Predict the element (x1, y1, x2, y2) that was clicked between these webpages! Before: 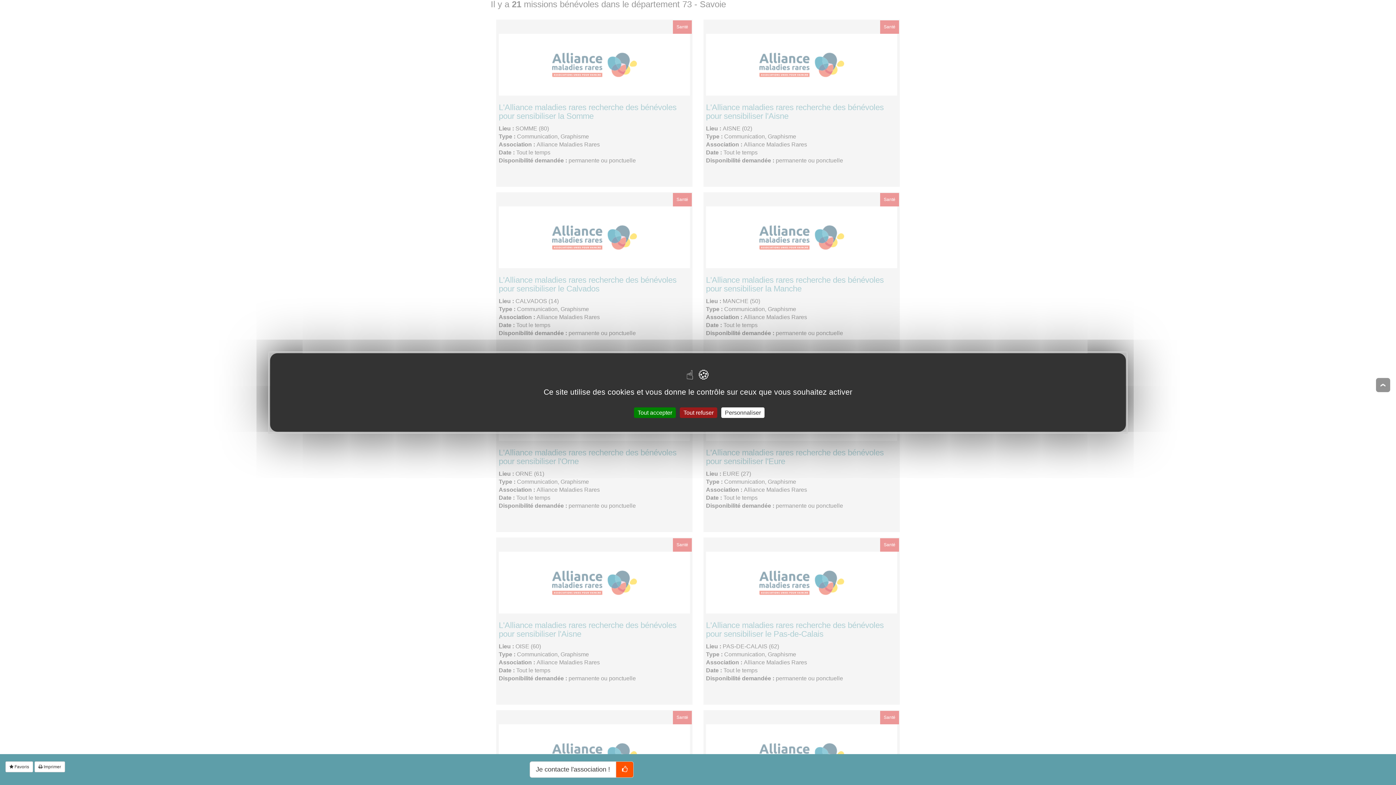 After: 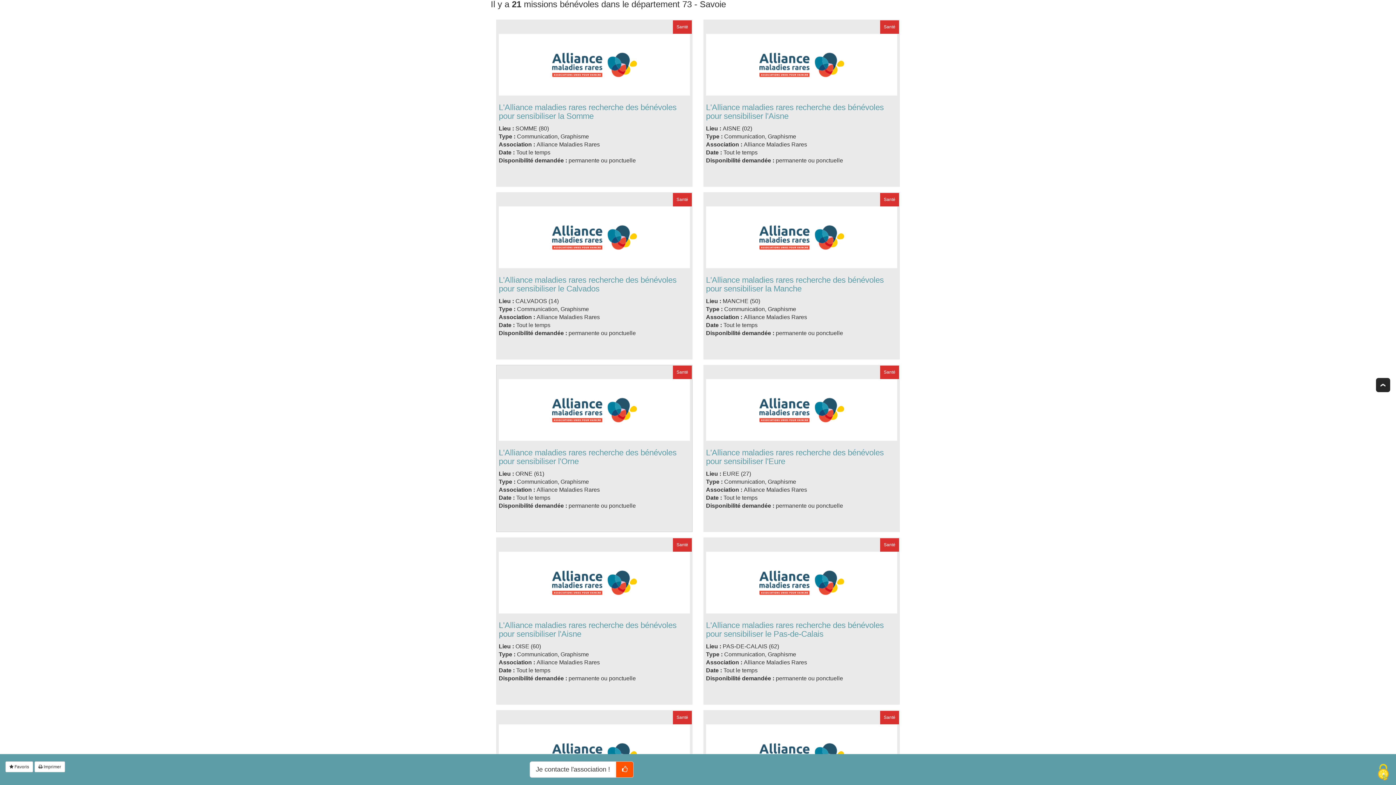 Action: bbox: (634, 407, 676, 418) label: Tout accepter